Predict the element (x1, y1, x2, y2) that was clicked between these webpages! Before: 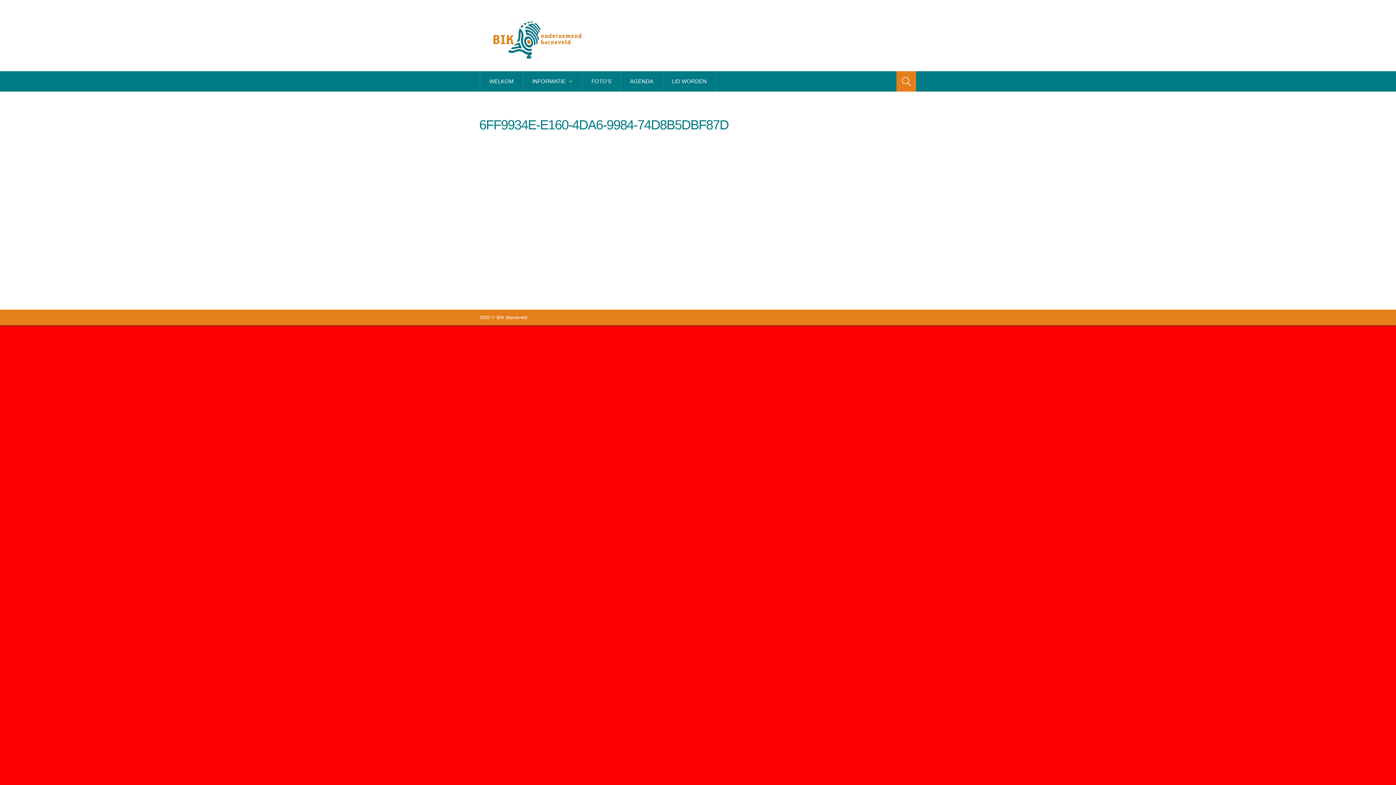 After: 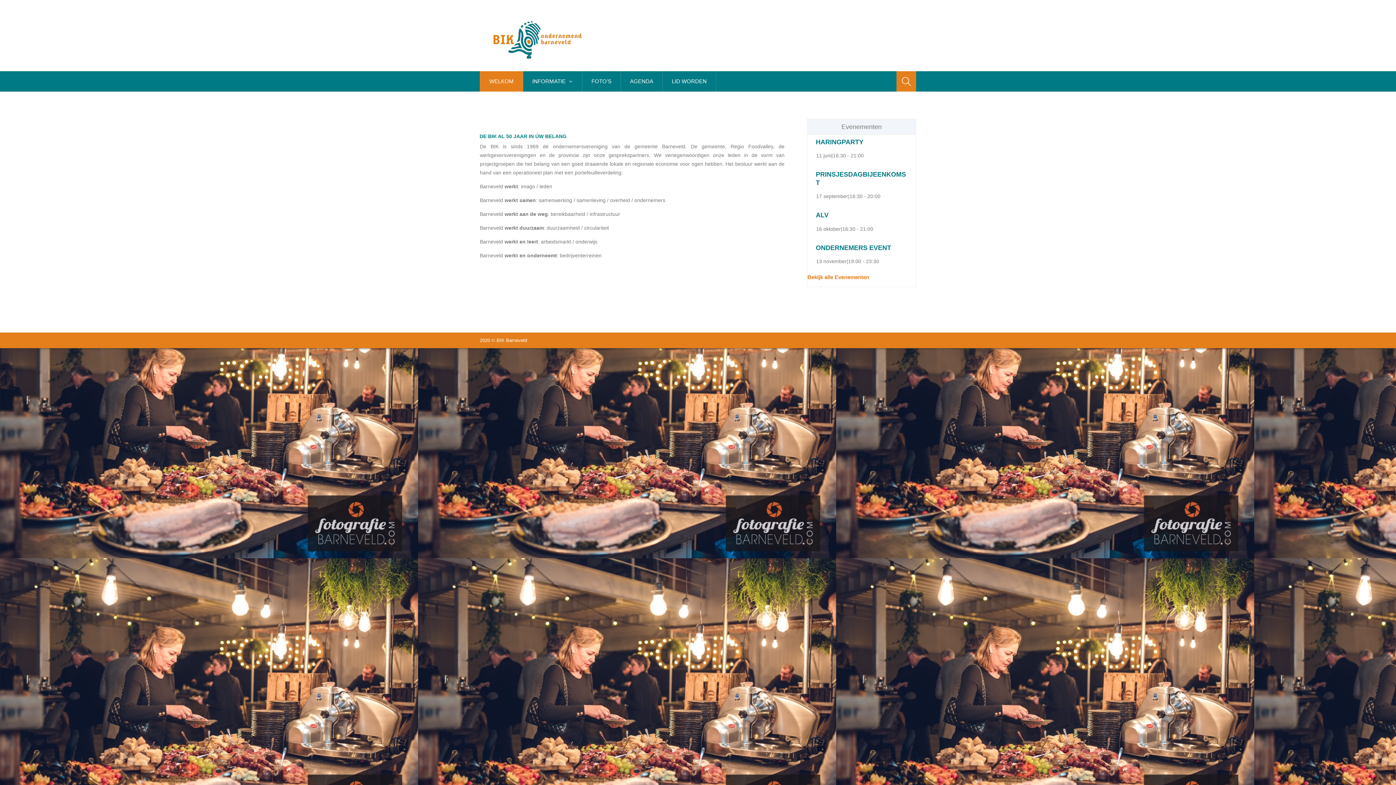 Action: bbox: (490, 19, 584, 60)